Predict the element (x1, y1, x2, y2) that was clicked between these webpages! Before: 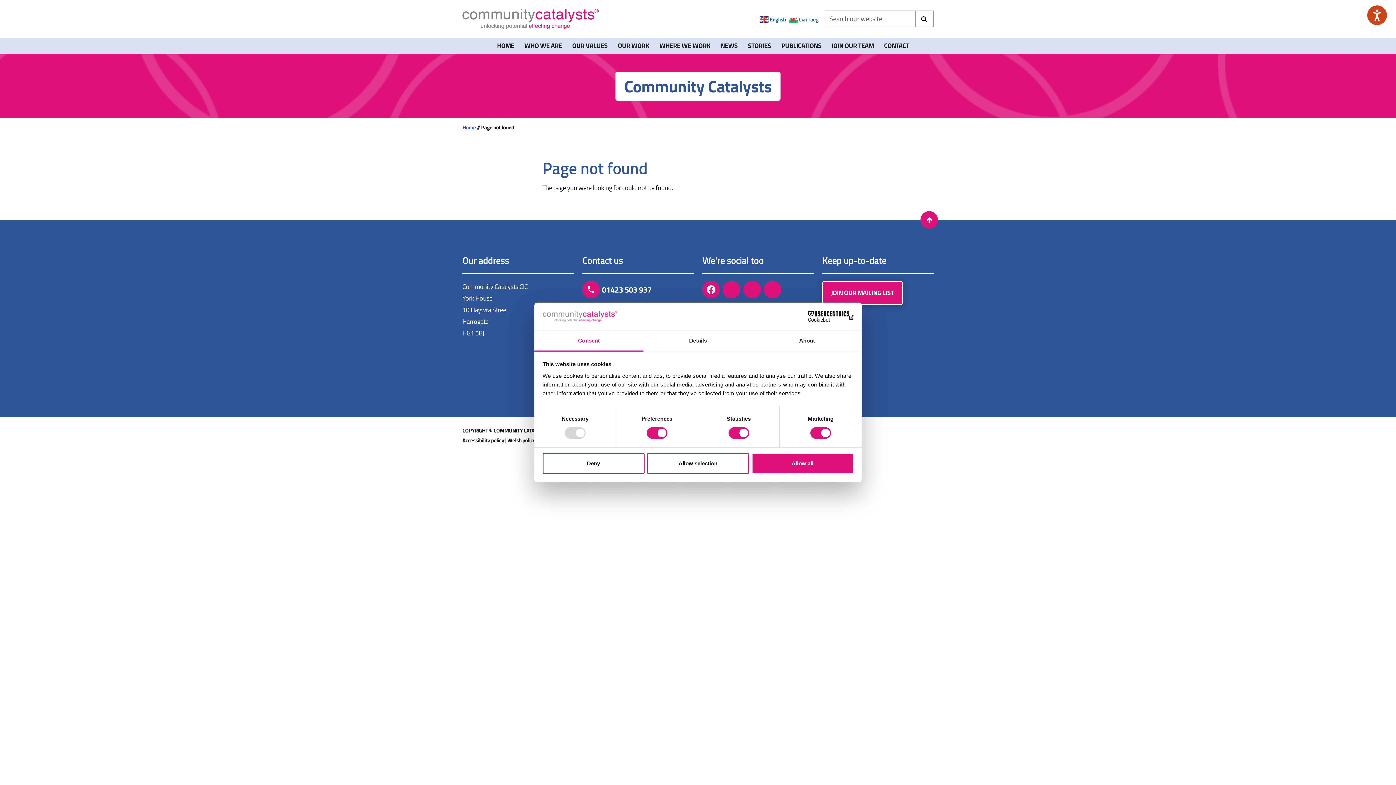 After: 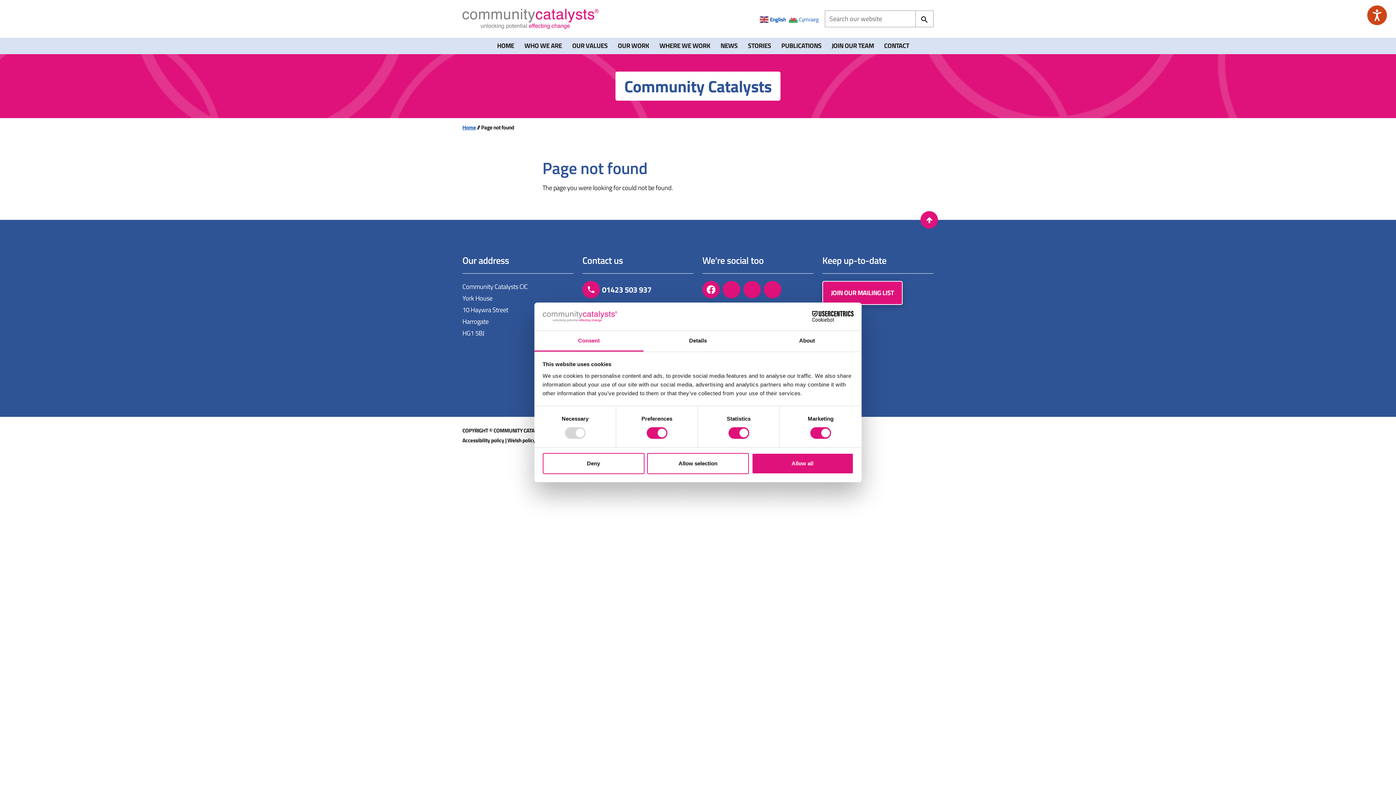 Action: bbox: (760, 13, 787, 23) label:  English